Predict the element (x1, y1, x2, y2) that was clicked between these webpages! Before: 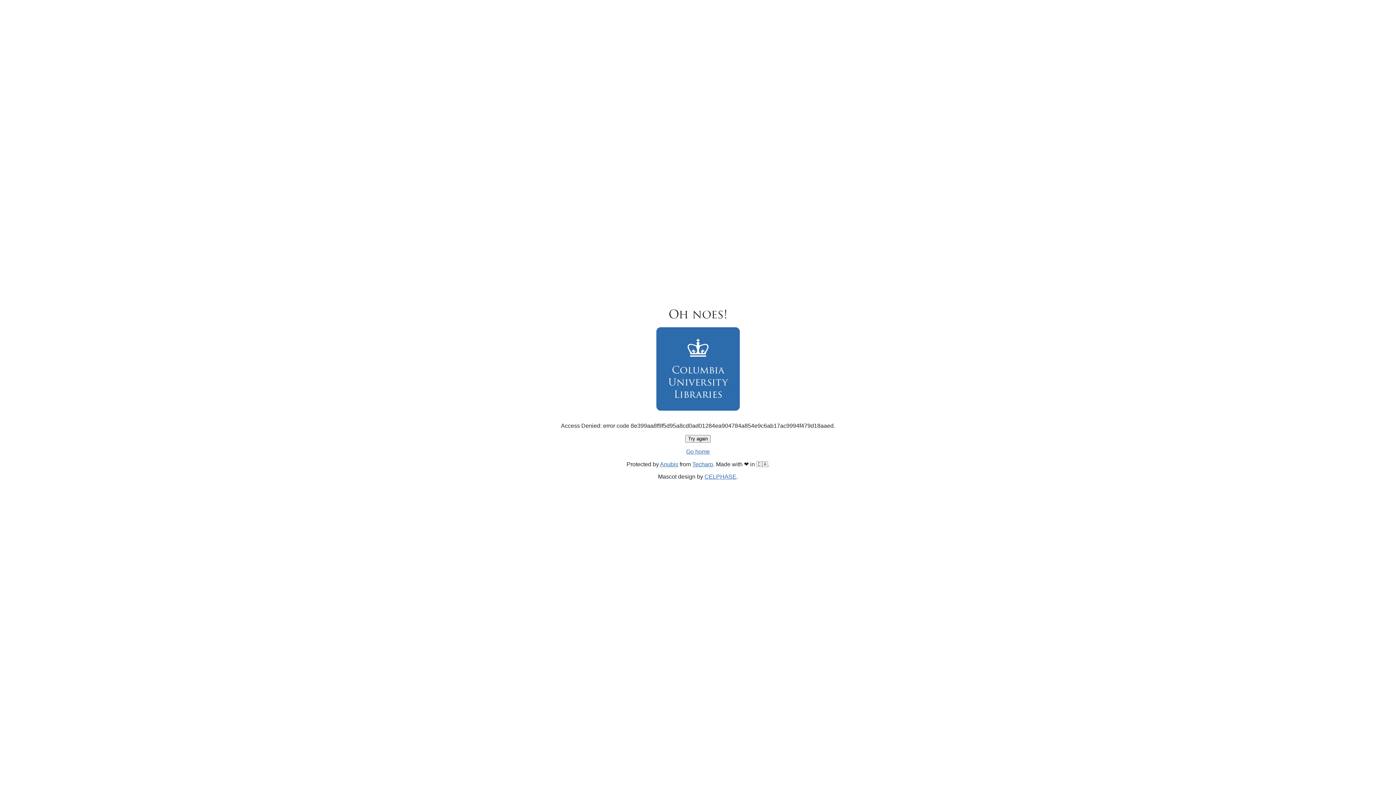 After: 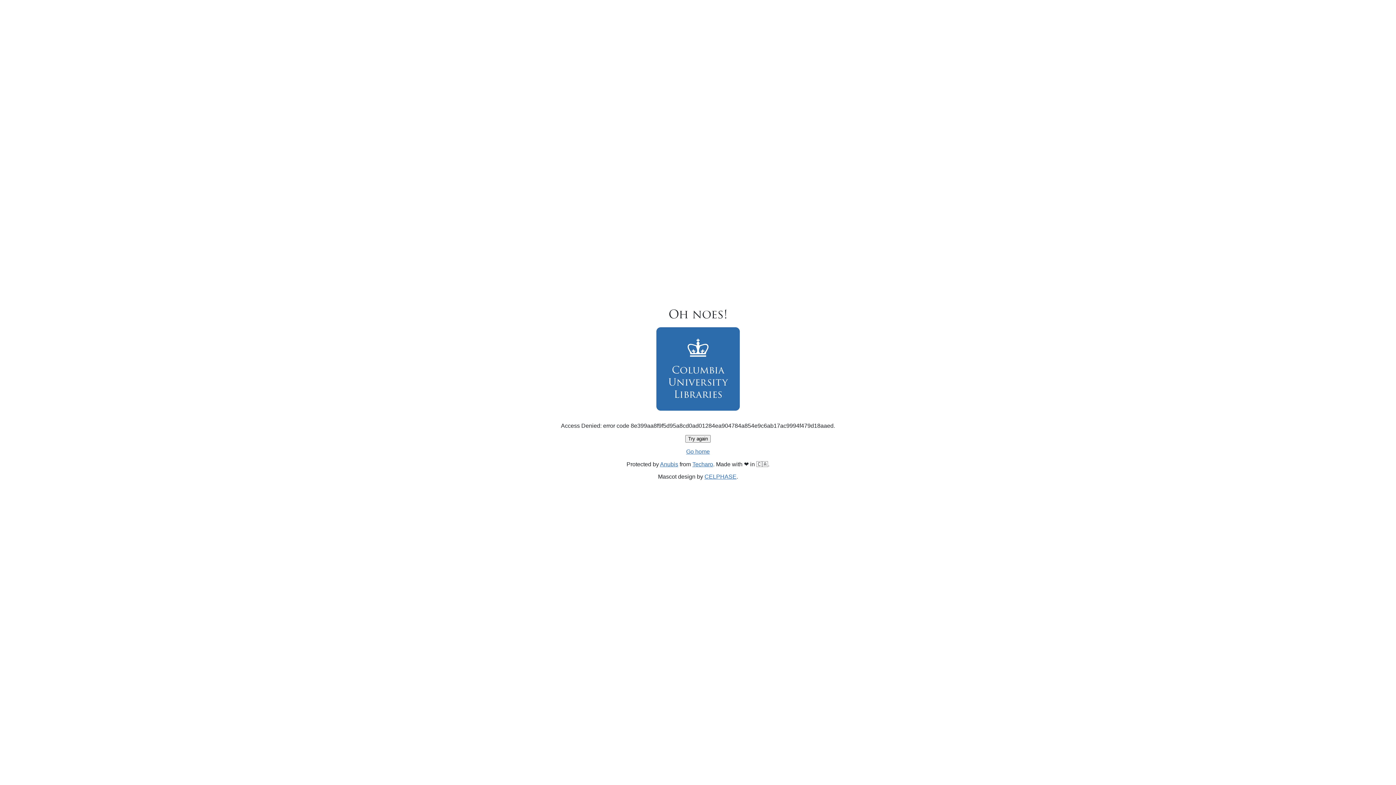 Action: label: Go home bbox: (686, 448, 710, 454)